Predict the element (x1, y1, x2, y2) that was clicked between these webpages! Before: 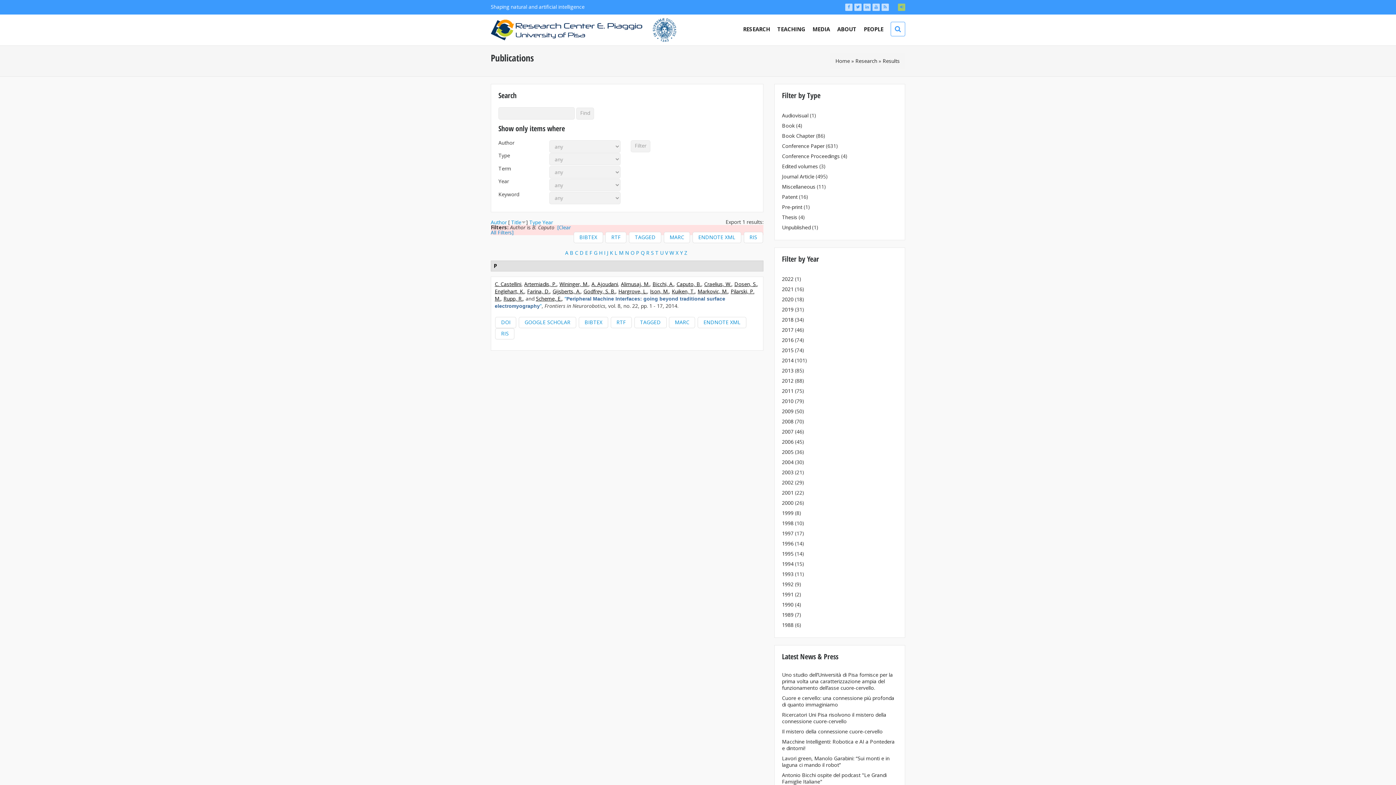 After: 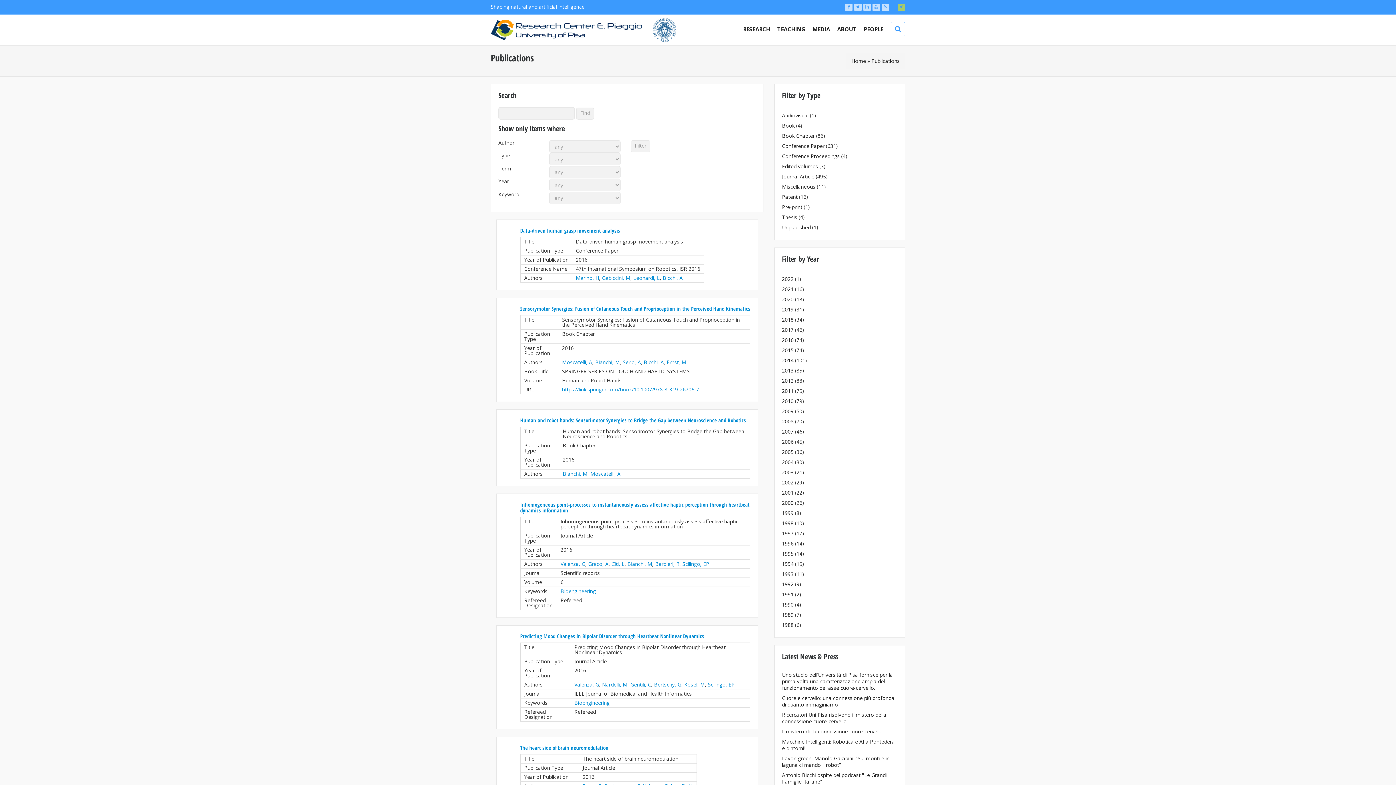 Action: bbox: (782, 336, 793, 343) label: 2016